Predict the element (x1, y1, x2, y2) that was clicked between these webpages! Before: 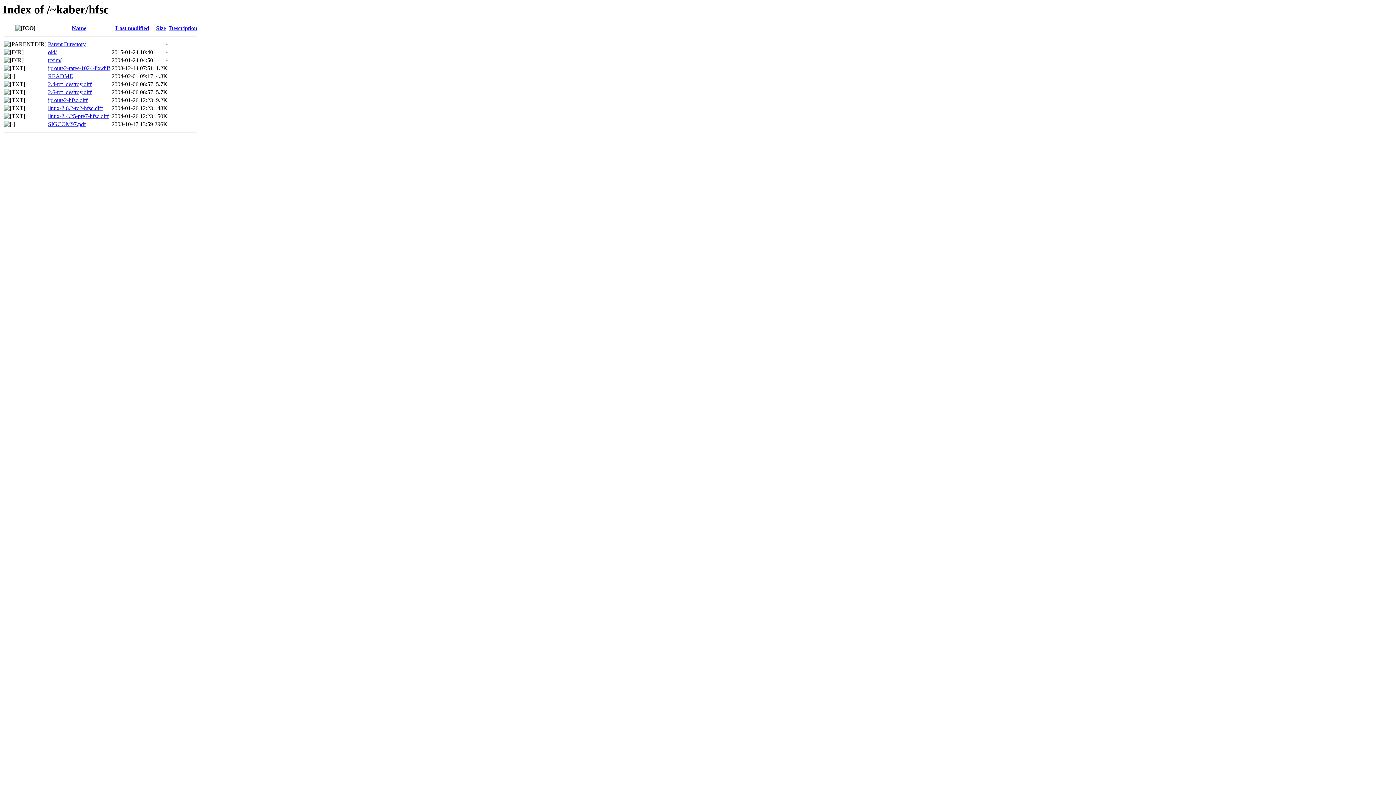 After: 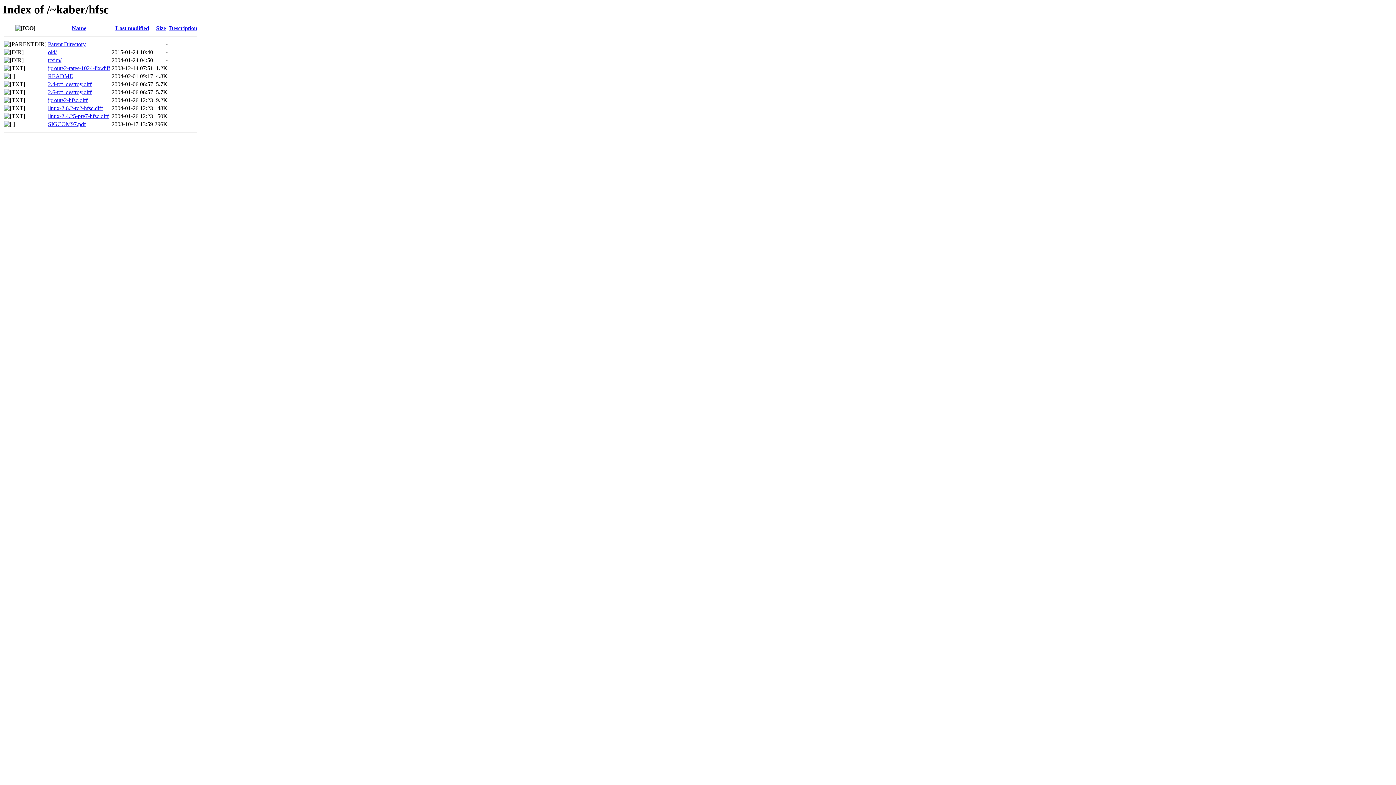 Action: label: SIGCOM97.pdf bbox: (48, 121, 85, 127)